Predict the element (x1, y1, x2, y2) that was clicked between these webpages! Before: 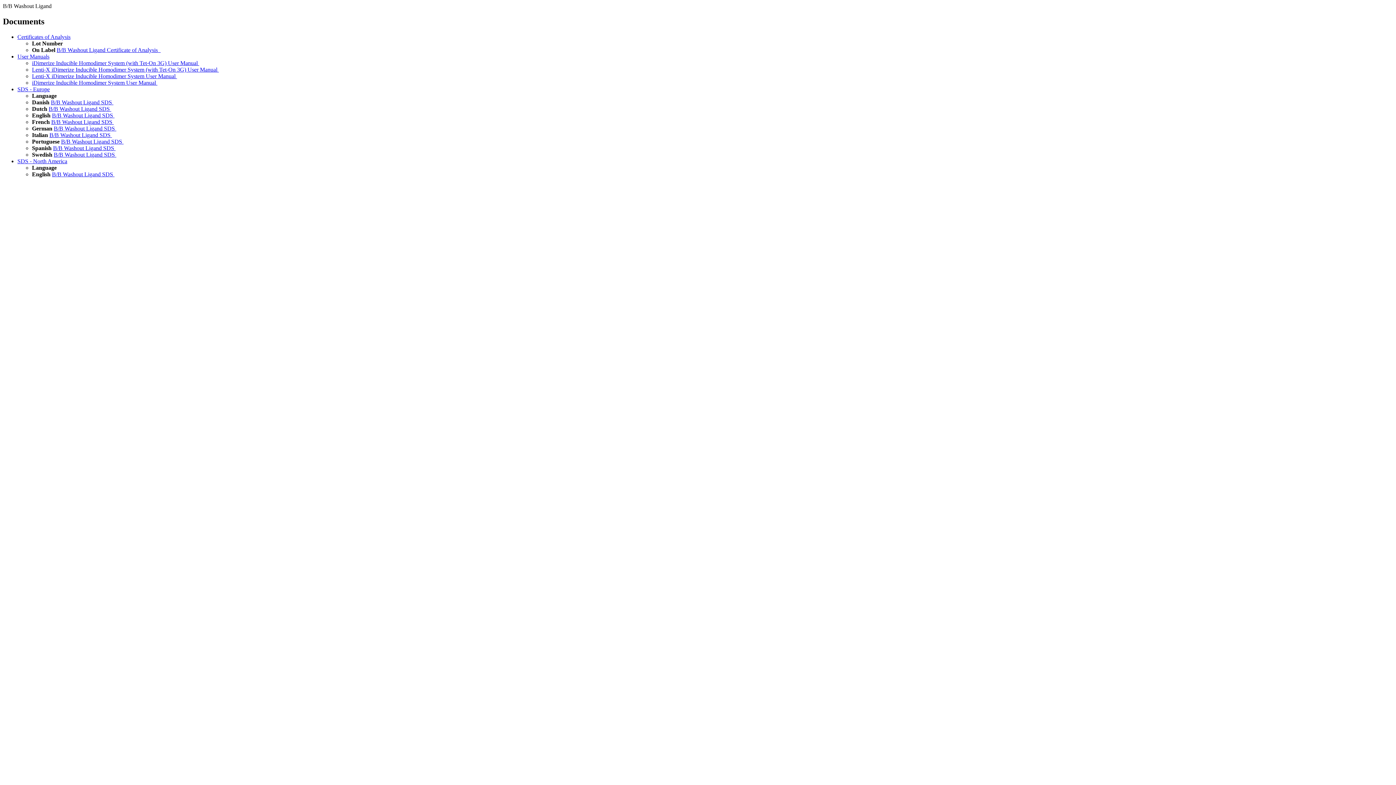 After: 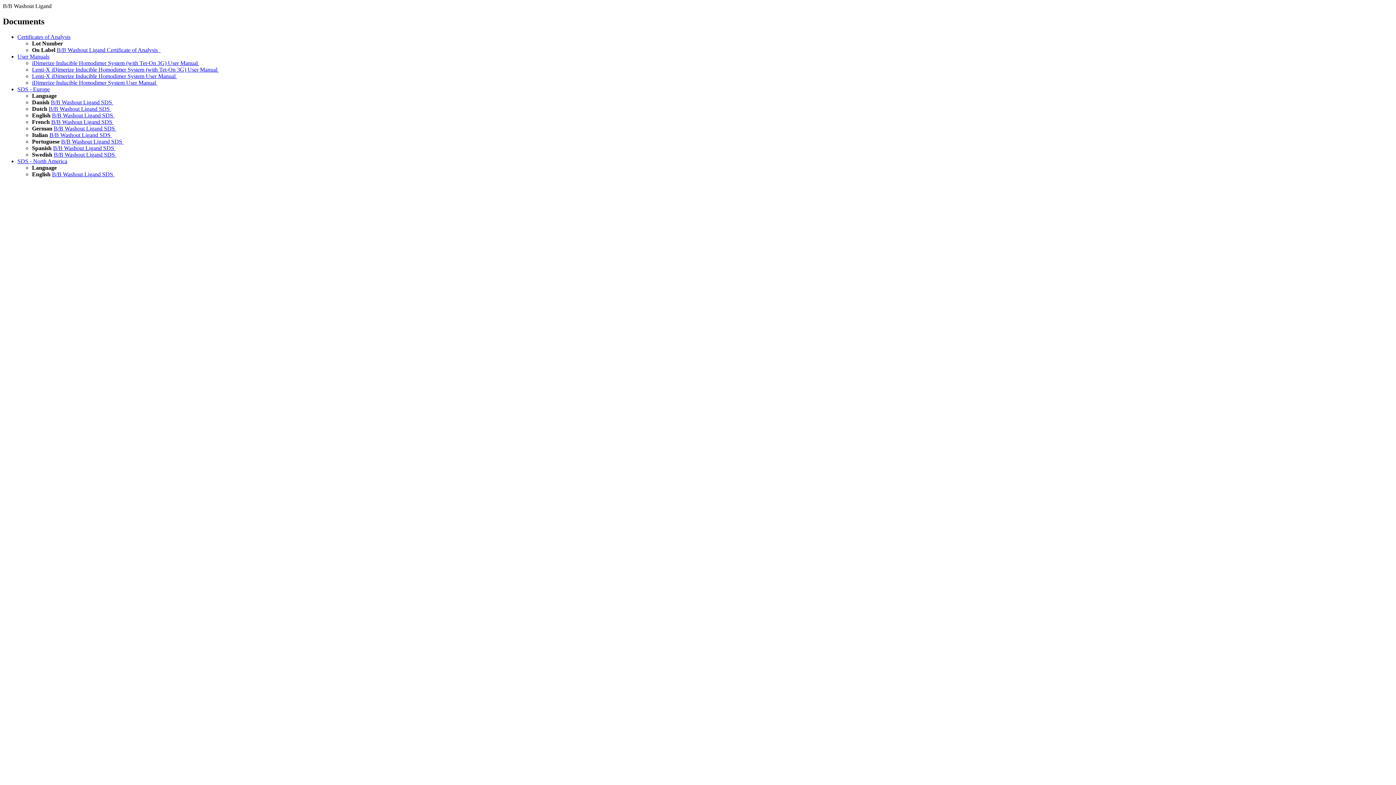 Action: label:   bbox: (62, 40, 64, 46)